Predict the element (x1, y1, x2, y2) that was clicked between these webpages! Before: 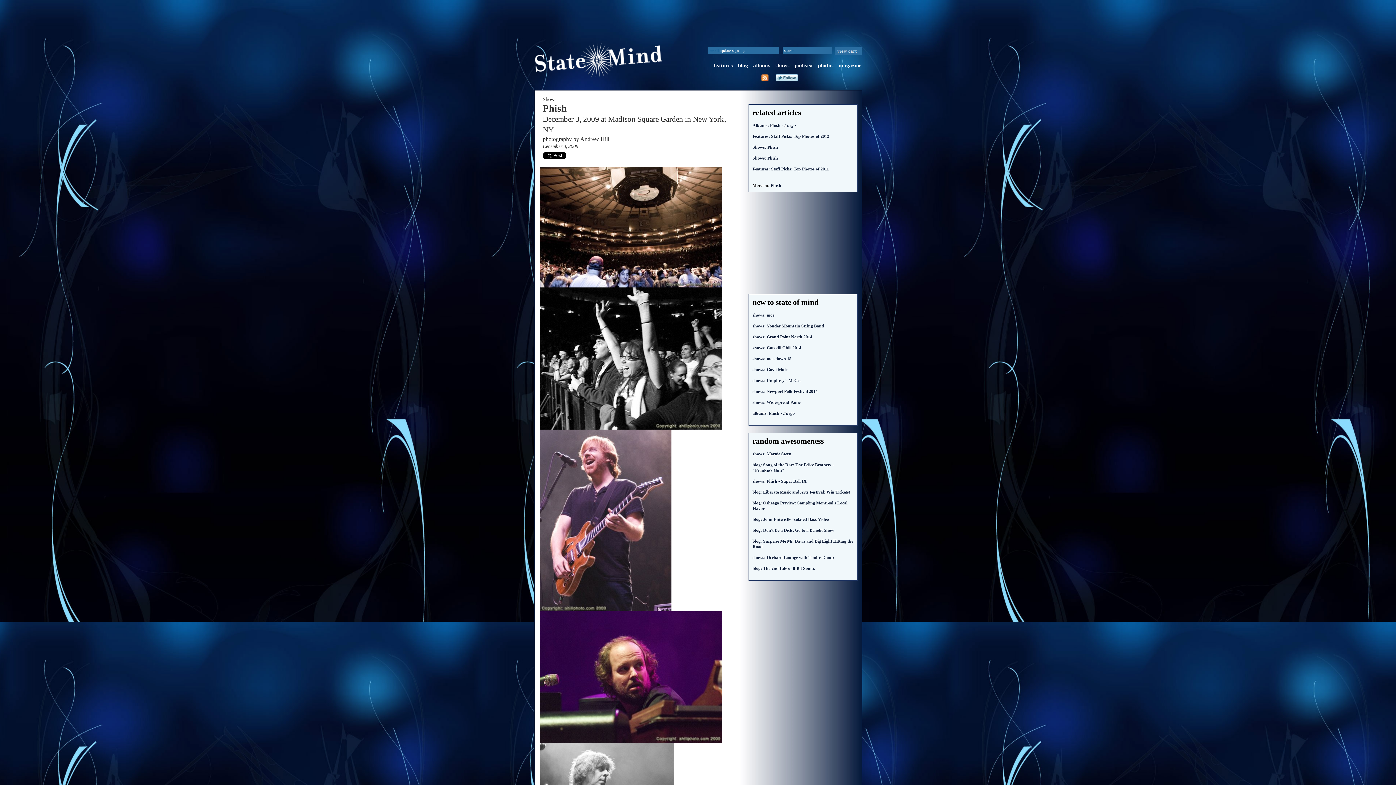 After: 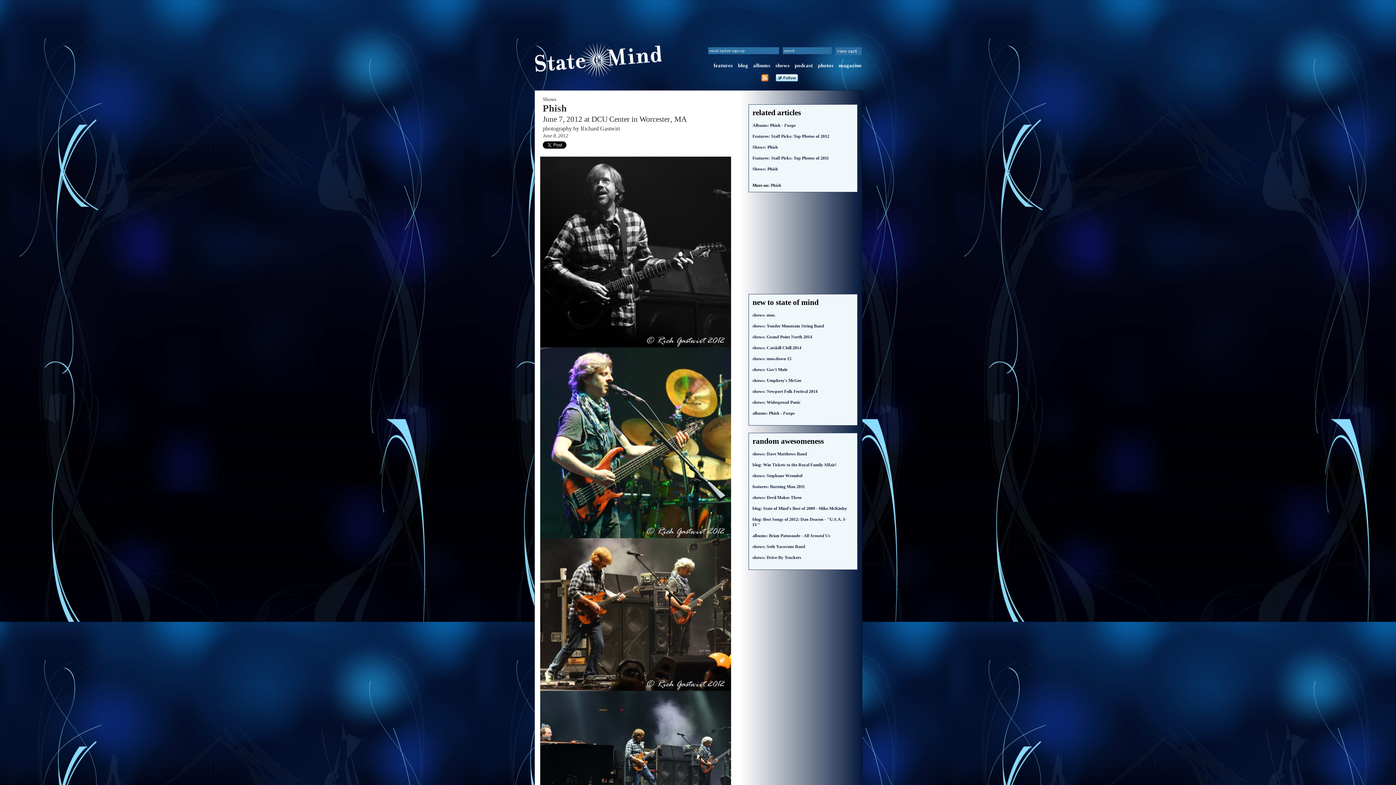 Action: bbox: (752, 155, 778, 160) label: Shows: Phish